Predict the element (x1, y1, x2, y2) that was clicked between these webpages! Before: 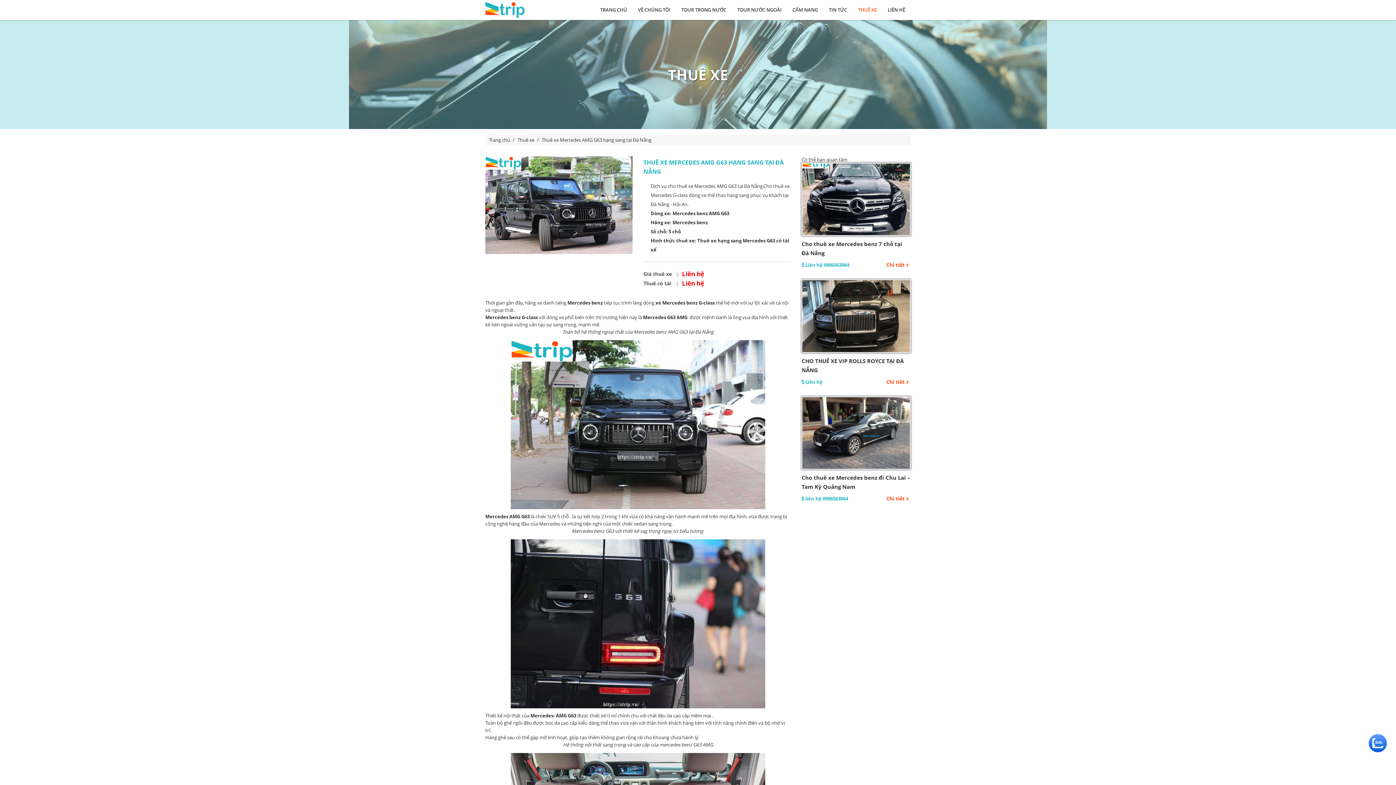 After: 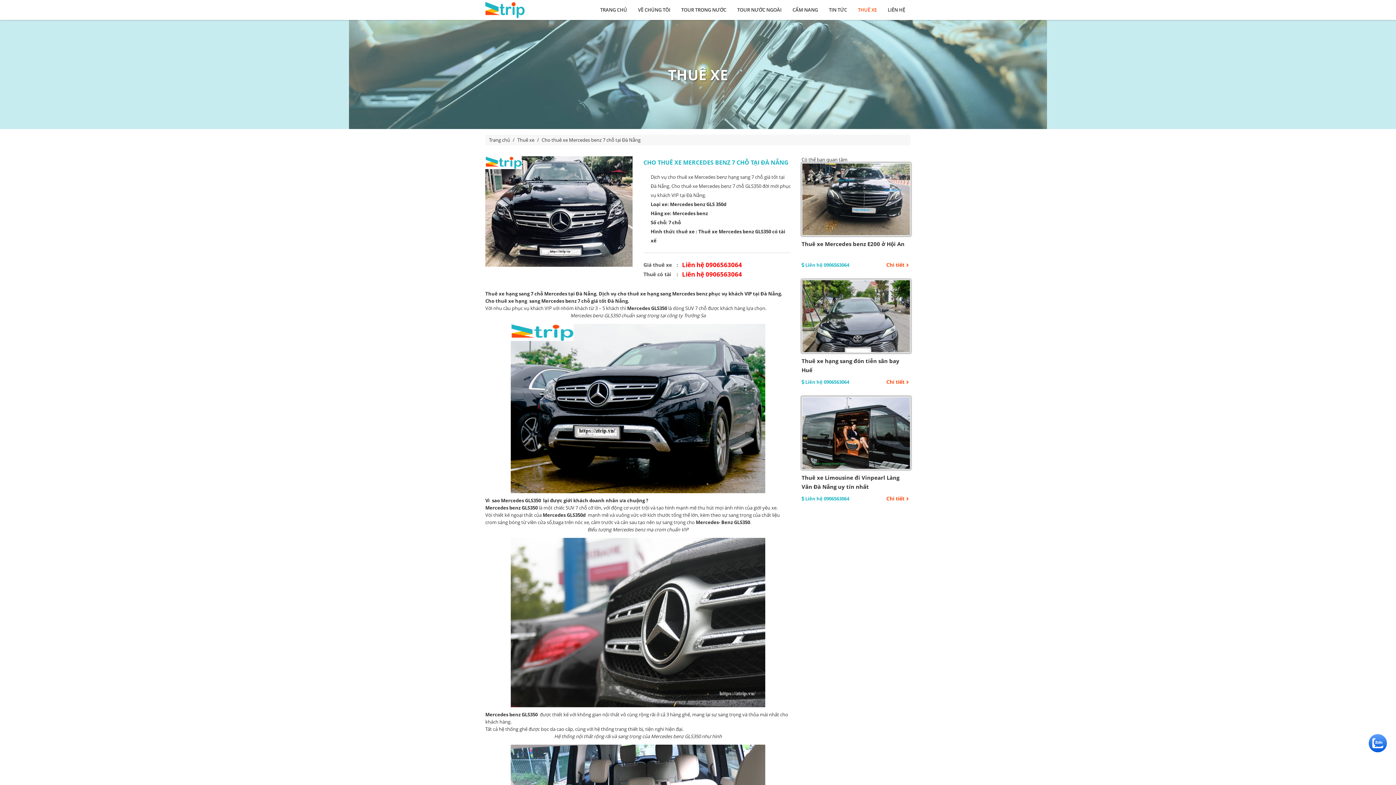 Action: bbox: (801, 162, 910, 236)